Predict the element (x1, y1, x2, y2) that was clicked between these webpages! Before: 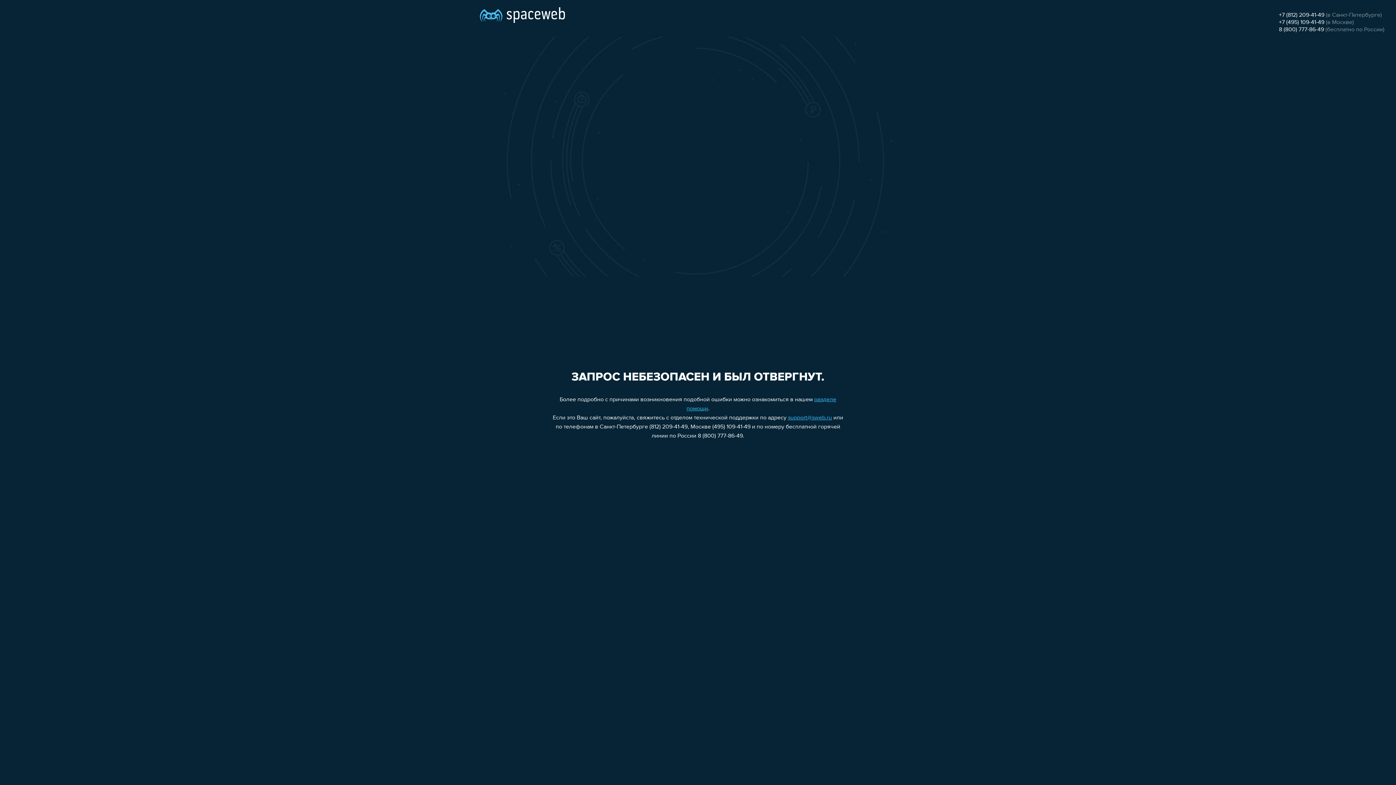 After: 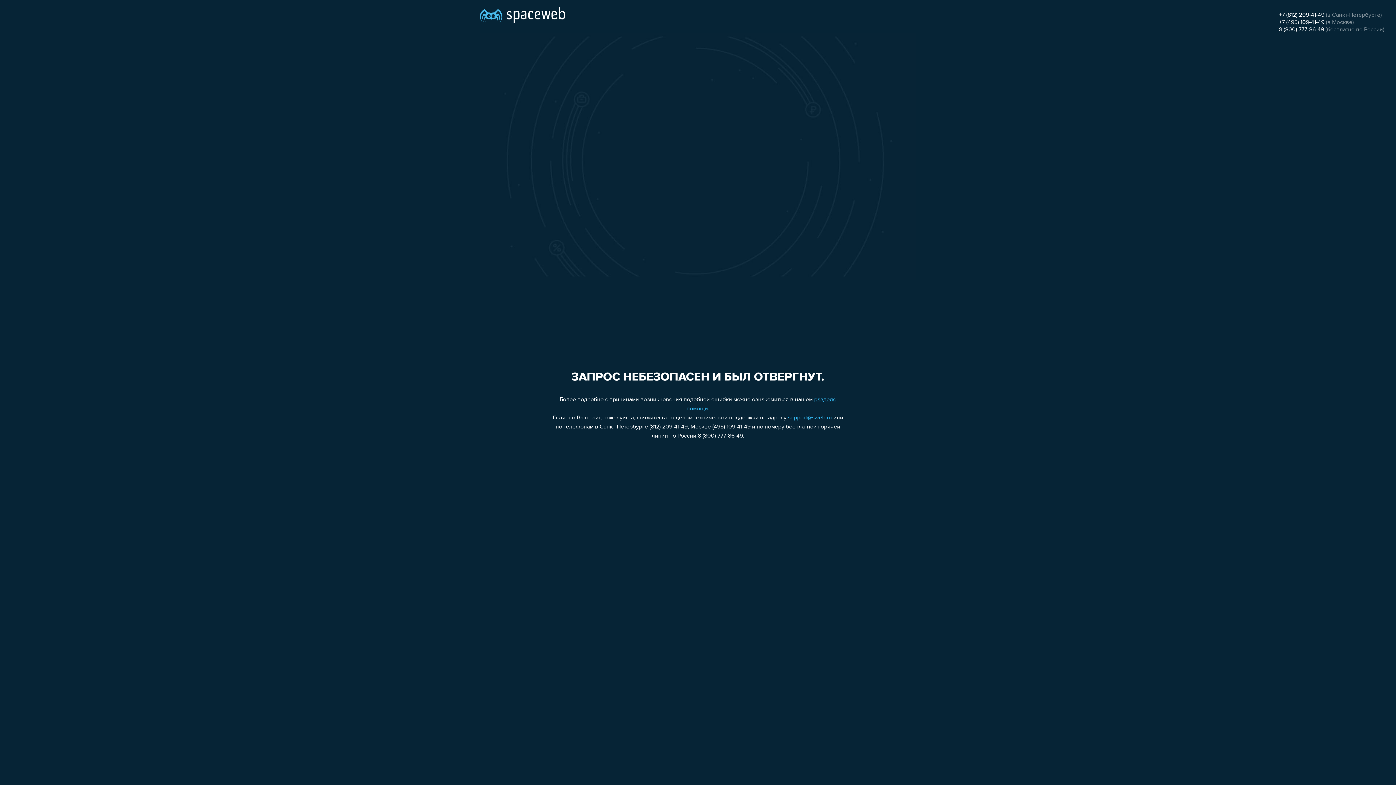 Action: label: 8 (800) 777-86-49 bbox: (1279, 26, 1324, 32)